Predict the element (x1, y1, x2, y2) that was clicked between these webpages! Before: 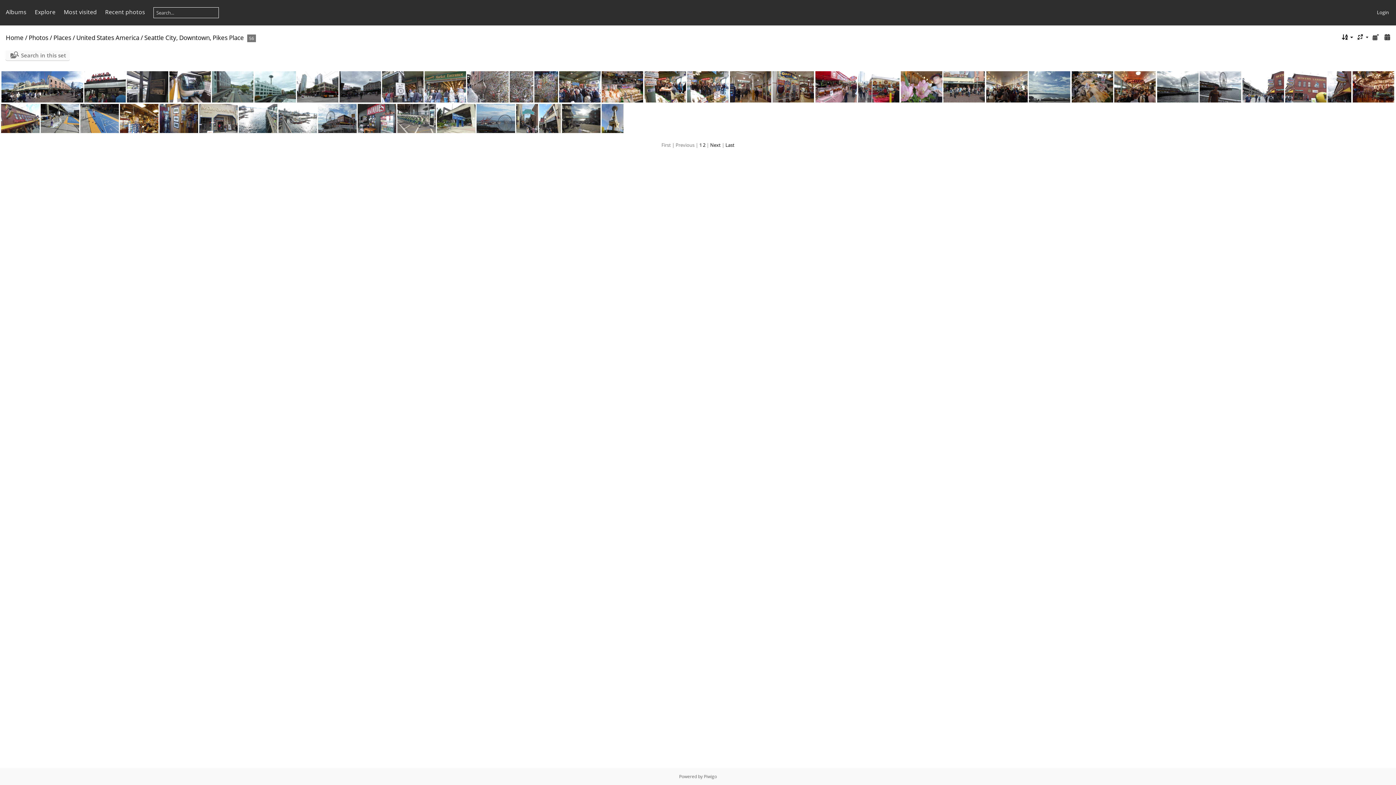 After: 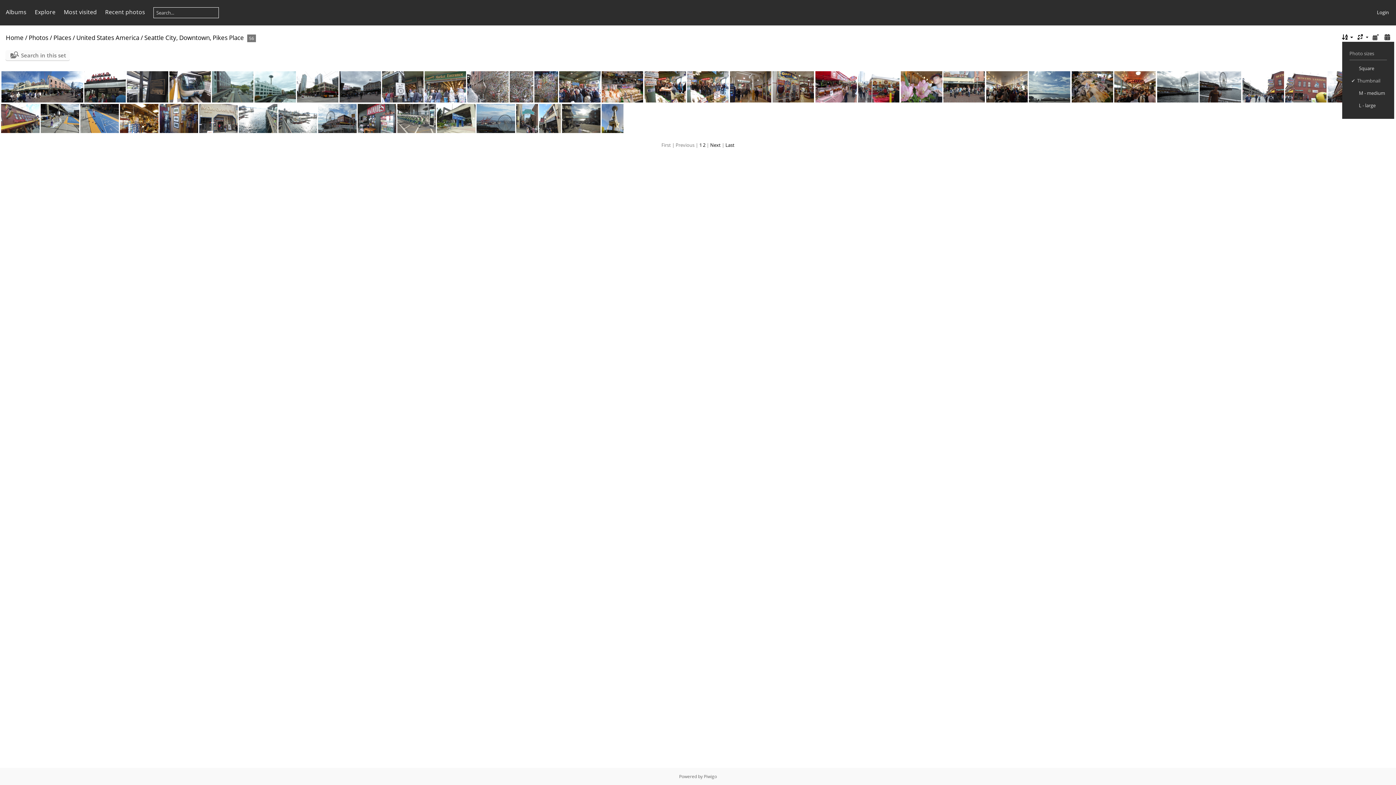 Action: bbox: (1356, 32, 1368, 41)